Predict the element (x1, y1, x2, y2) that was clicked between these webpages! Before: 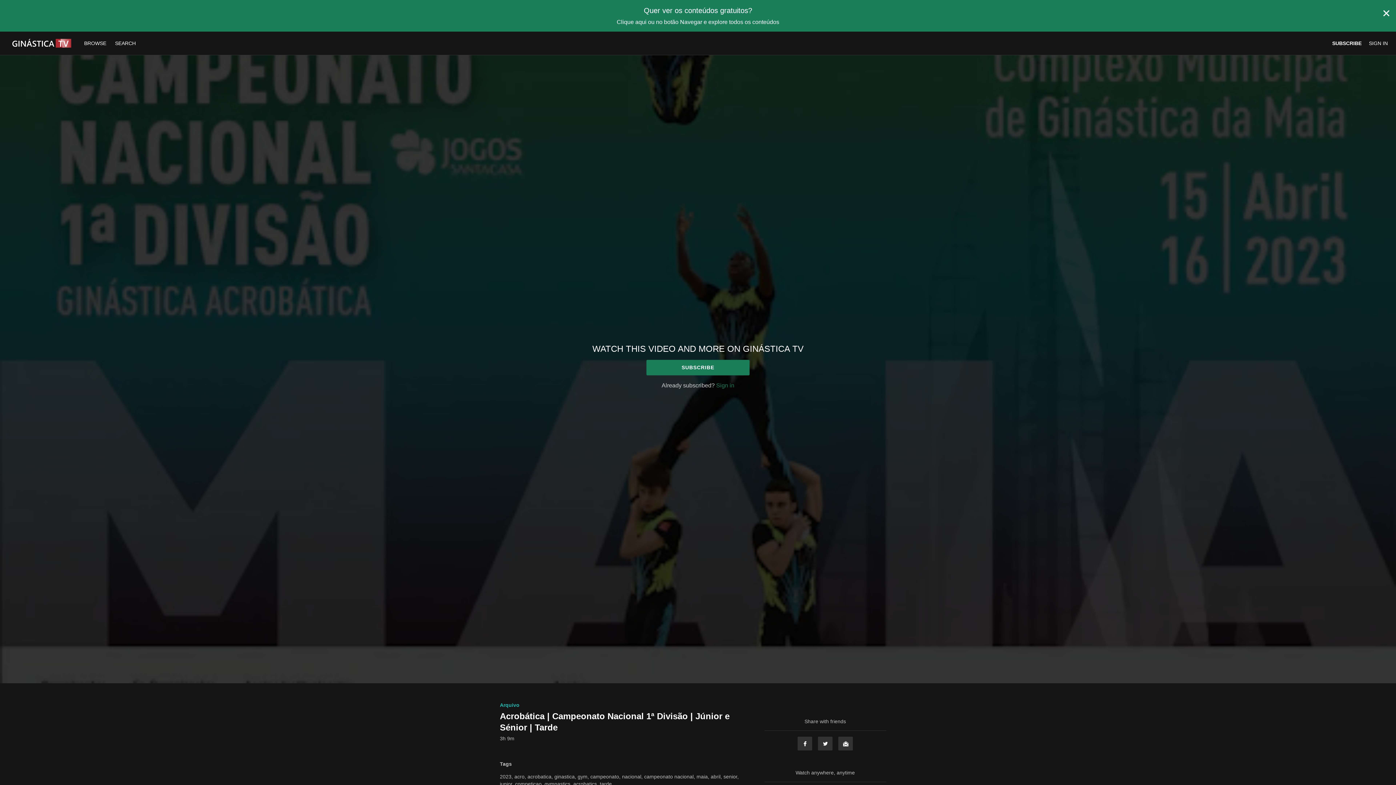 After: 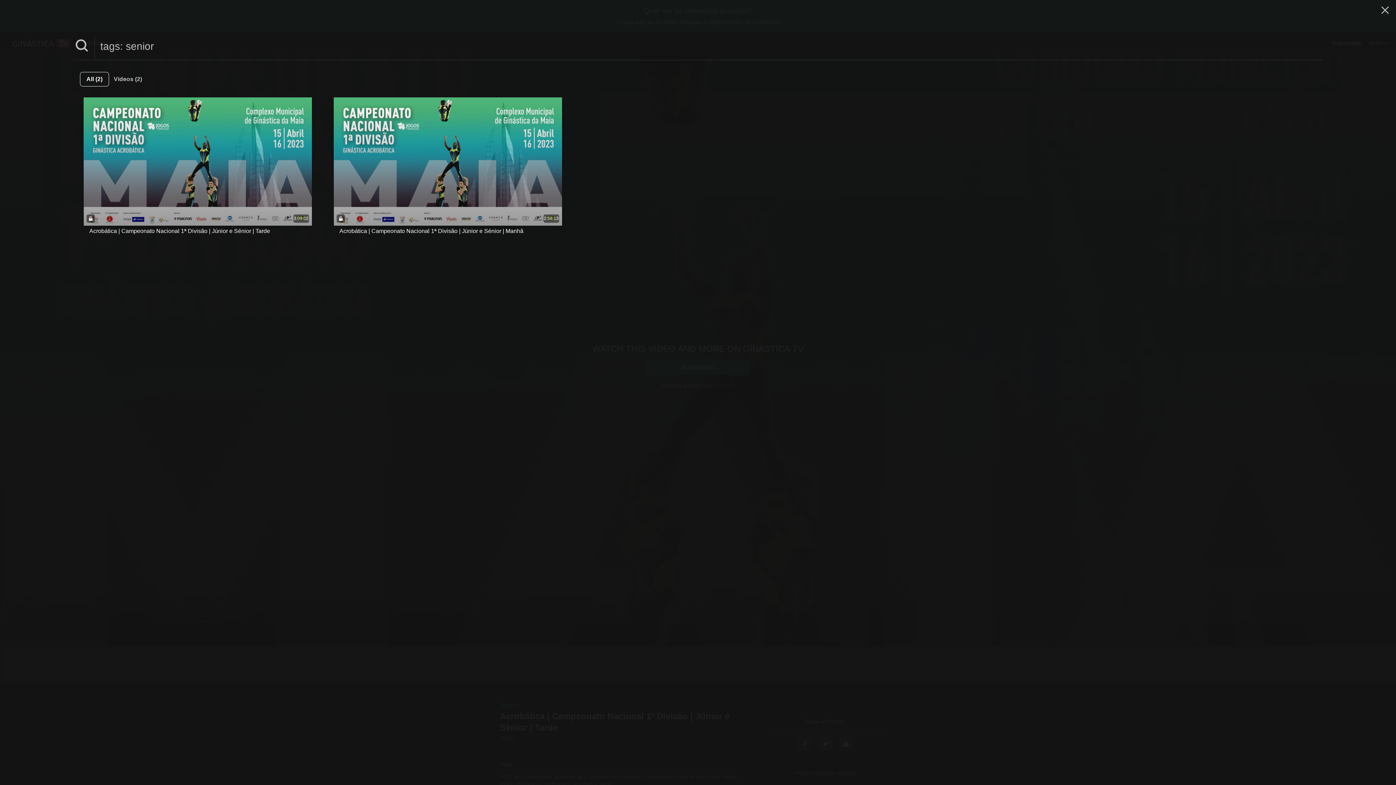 Action: bbox: (723, 774, 737, 780) label: senior